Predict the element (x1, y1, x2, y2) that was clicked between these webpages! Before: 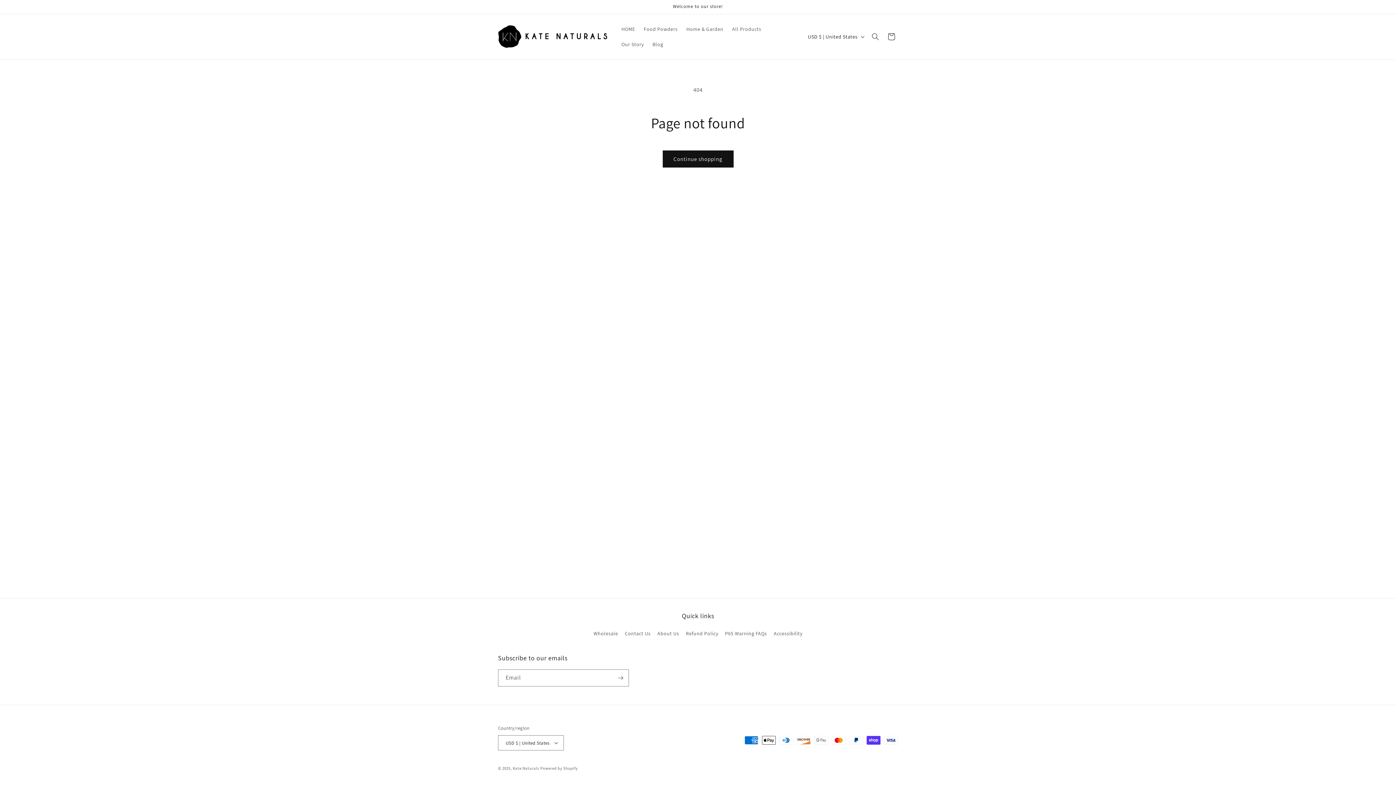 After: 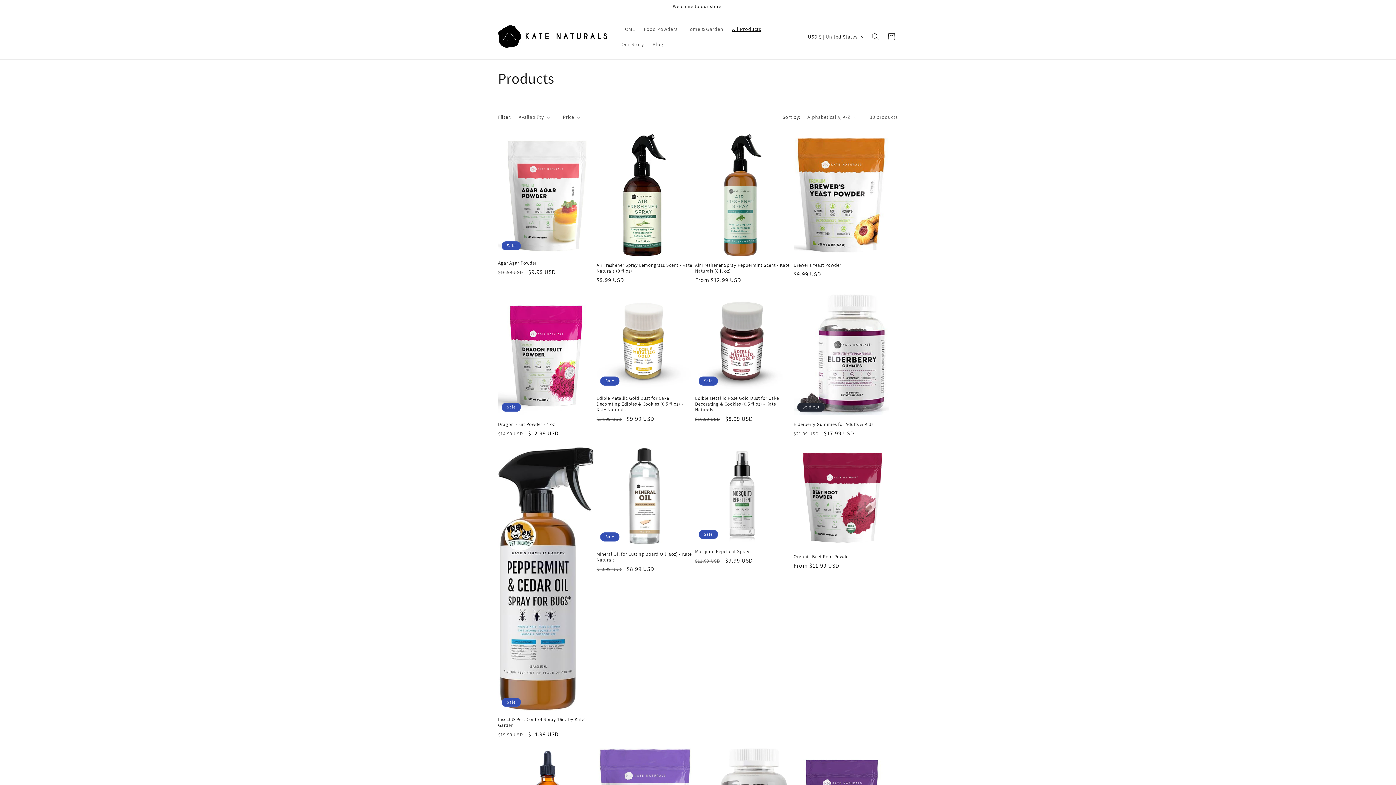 Action: label: Continue shopping bbox: (662, 150, 733, 167)